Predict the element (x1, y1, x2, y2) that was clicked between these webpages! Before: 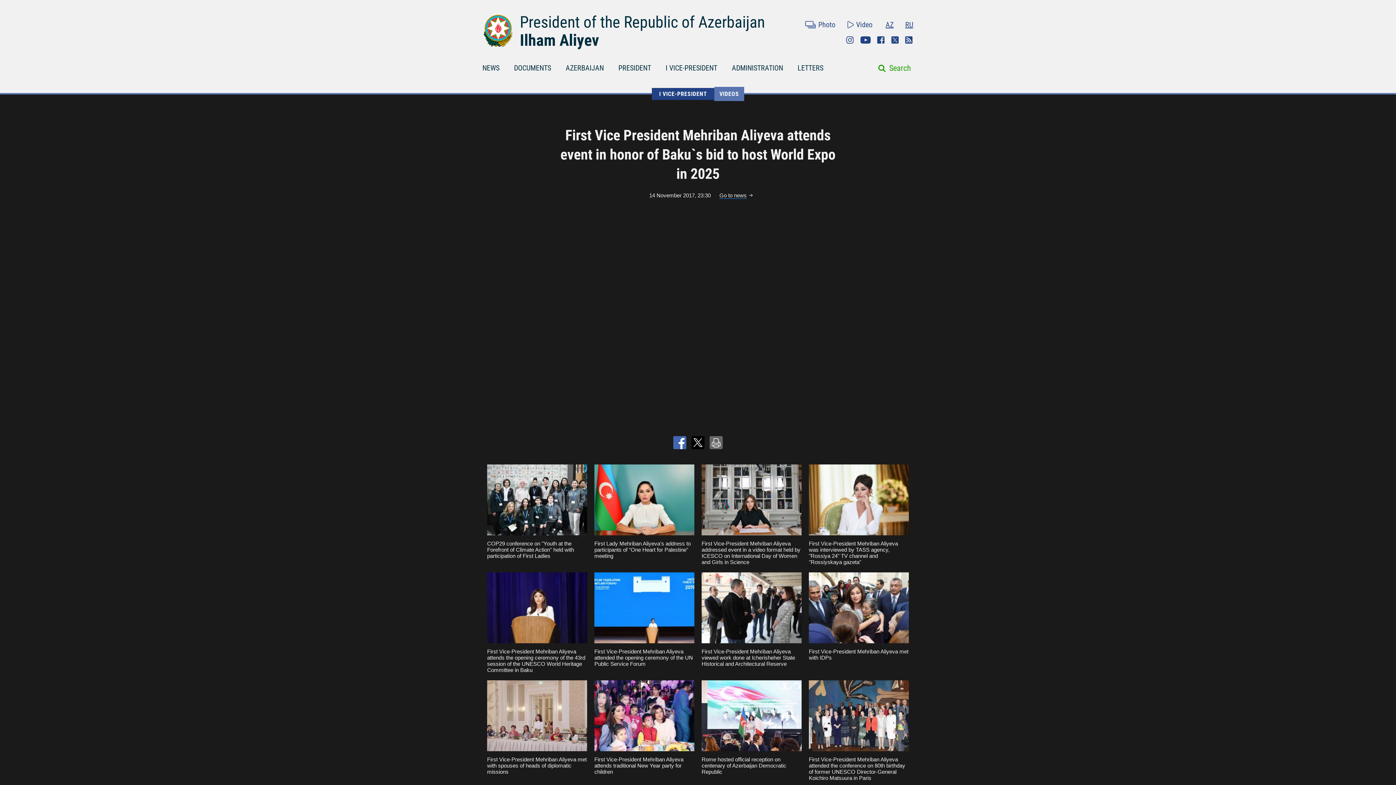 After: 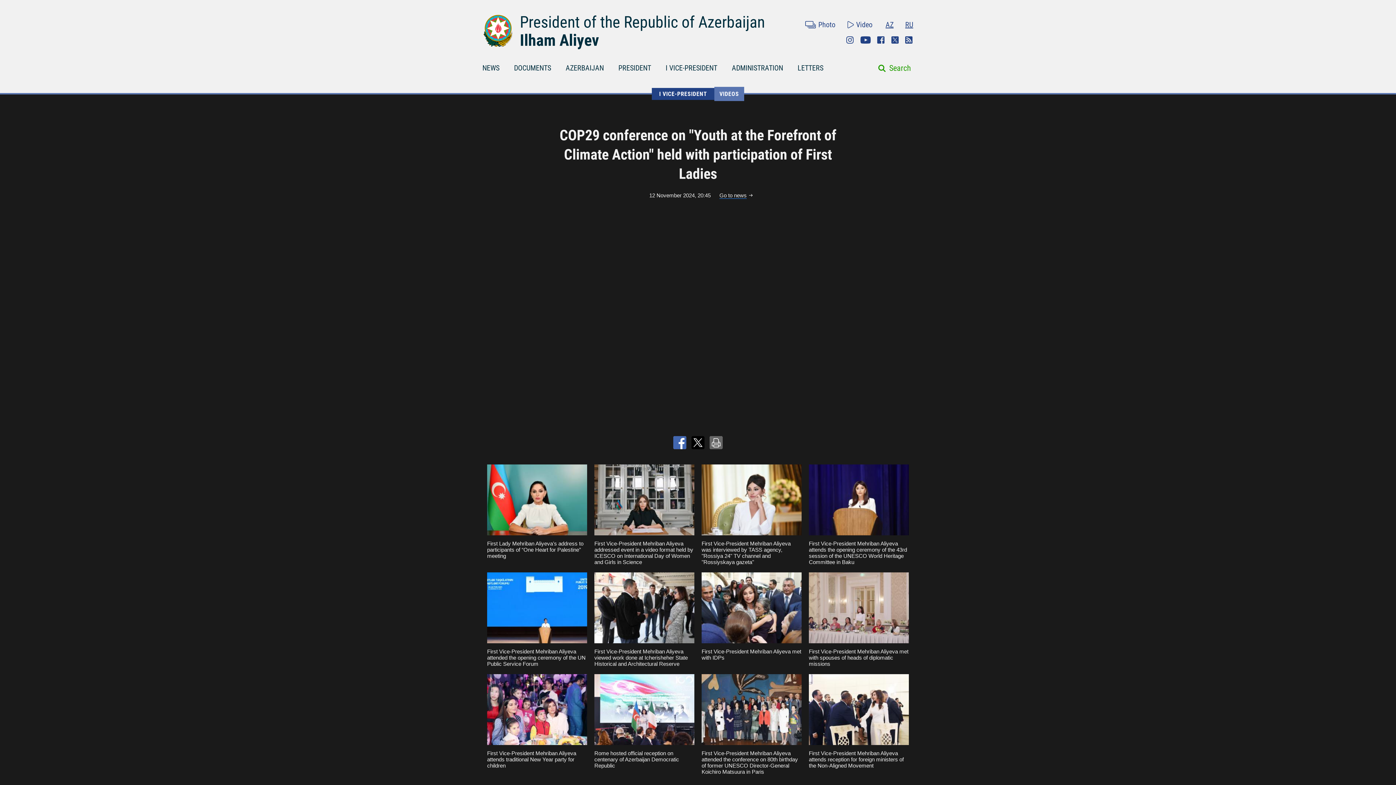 Action: label: COP29 conference on "Youth at the Forefront of Climate Action" held with participation of First Ladies bbox: (487, 464, 587, 559)